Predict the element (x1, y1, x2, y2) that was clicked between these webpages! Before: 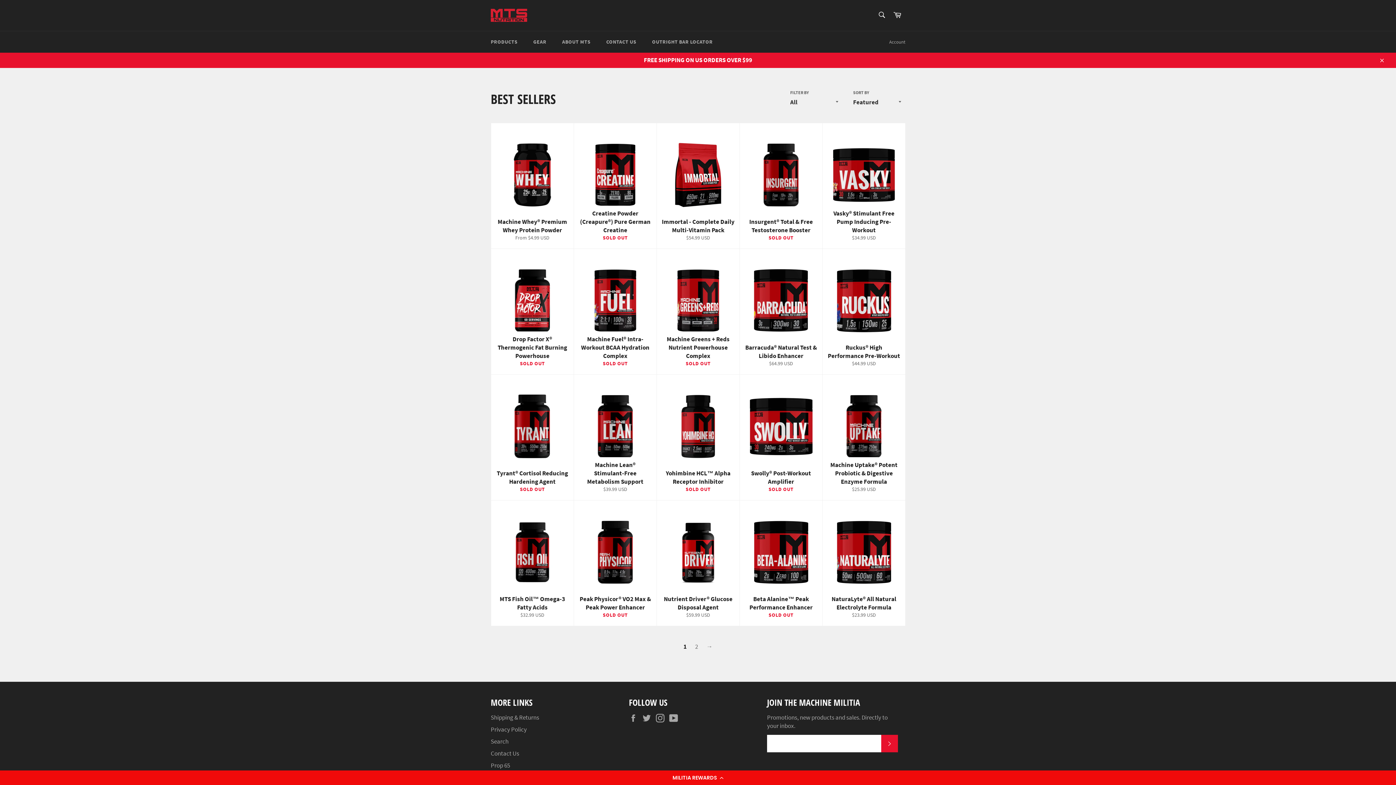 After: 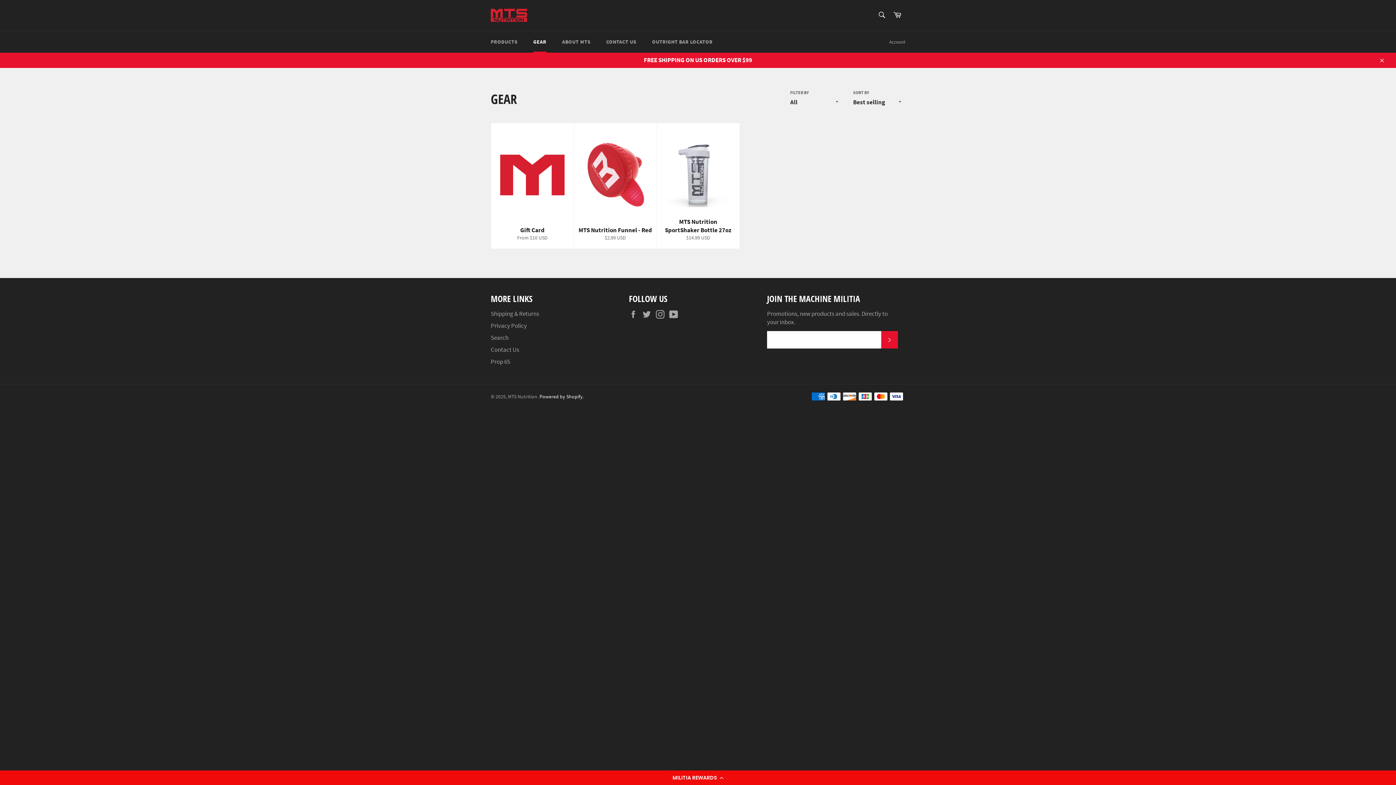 Action: bbox: (526, 31, 553, 52) label: GEAR